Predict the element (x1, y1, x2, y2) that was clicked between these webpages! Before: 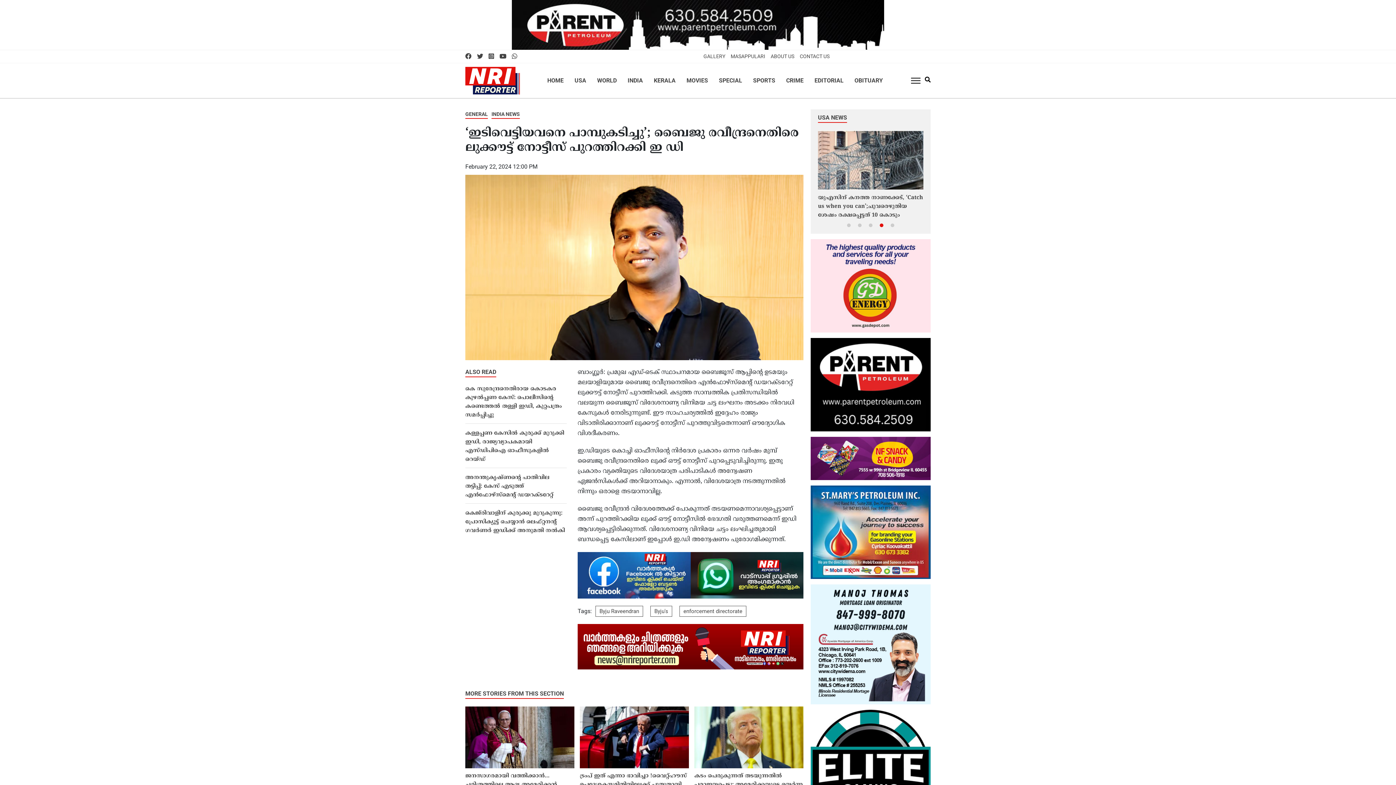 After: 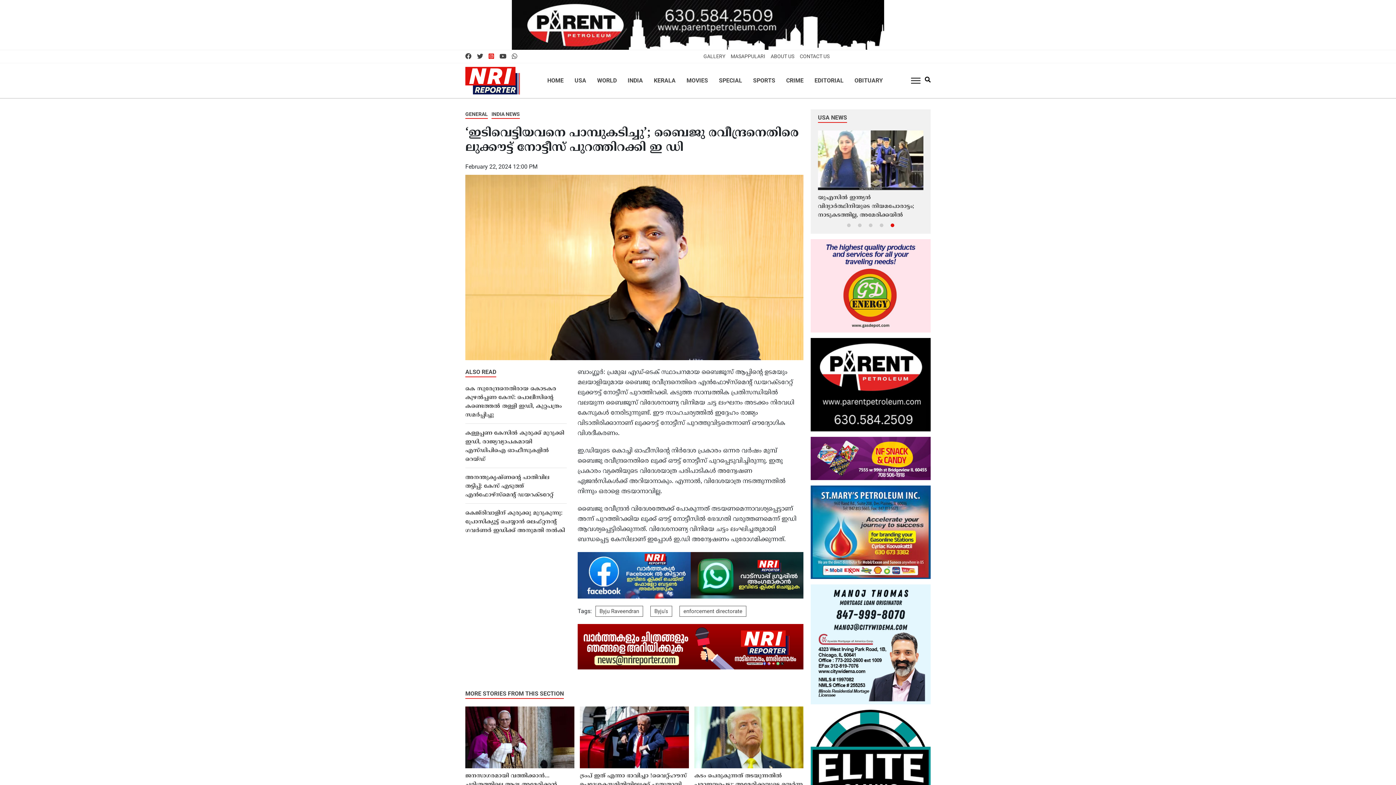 Action: label: Instagram bbox: (488, 52, 494, 61)